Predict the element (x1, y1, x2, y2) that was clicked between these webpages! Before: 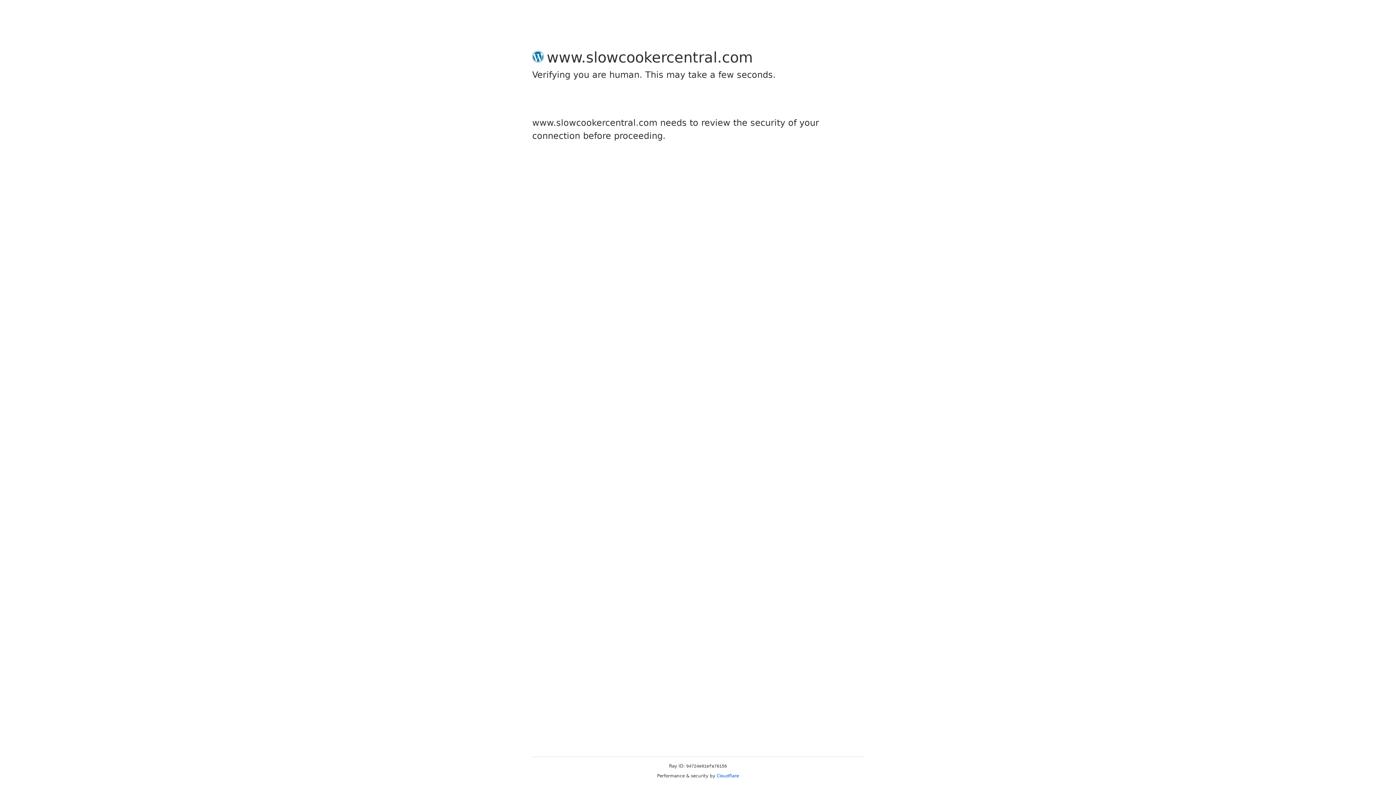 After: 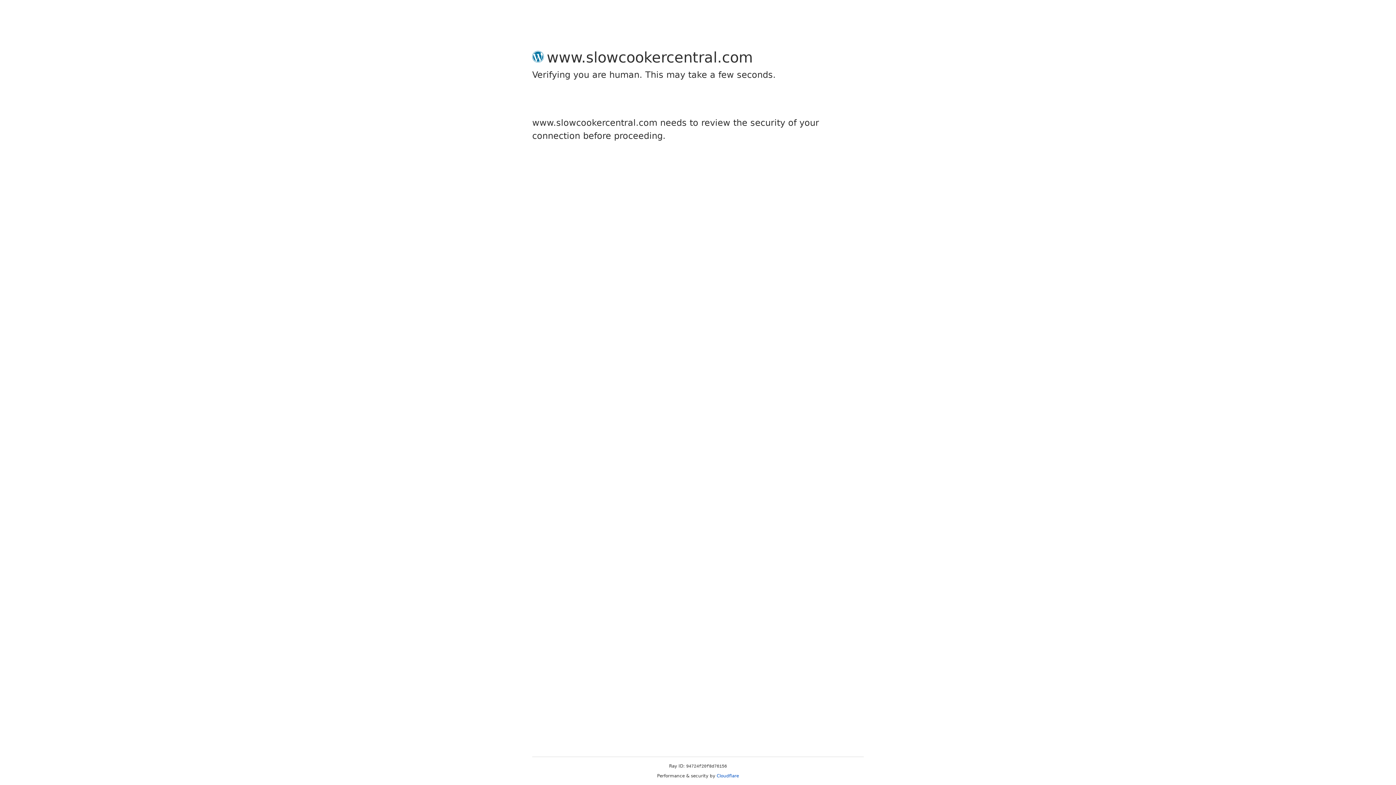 Action: label: Cloudflare bbox: (716, 773, 739, 778)